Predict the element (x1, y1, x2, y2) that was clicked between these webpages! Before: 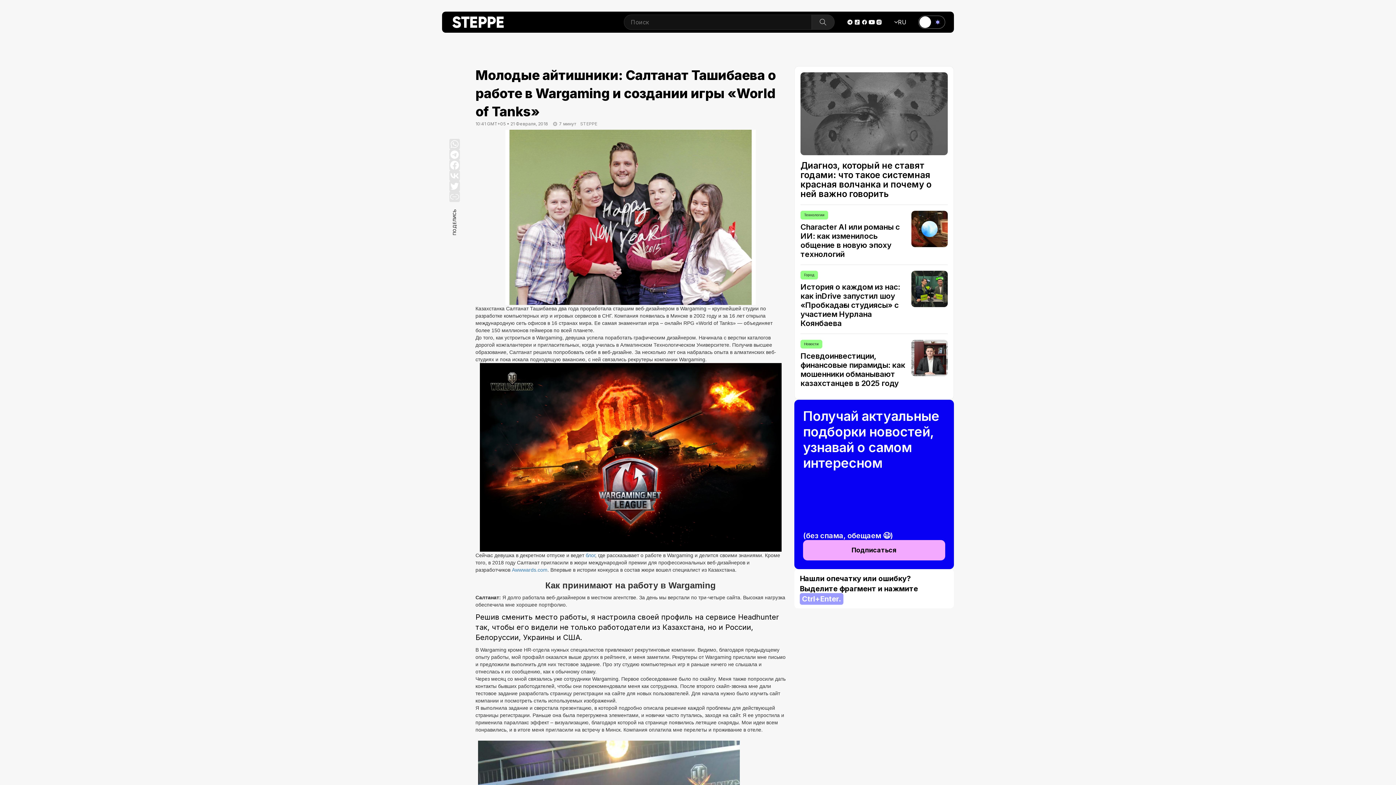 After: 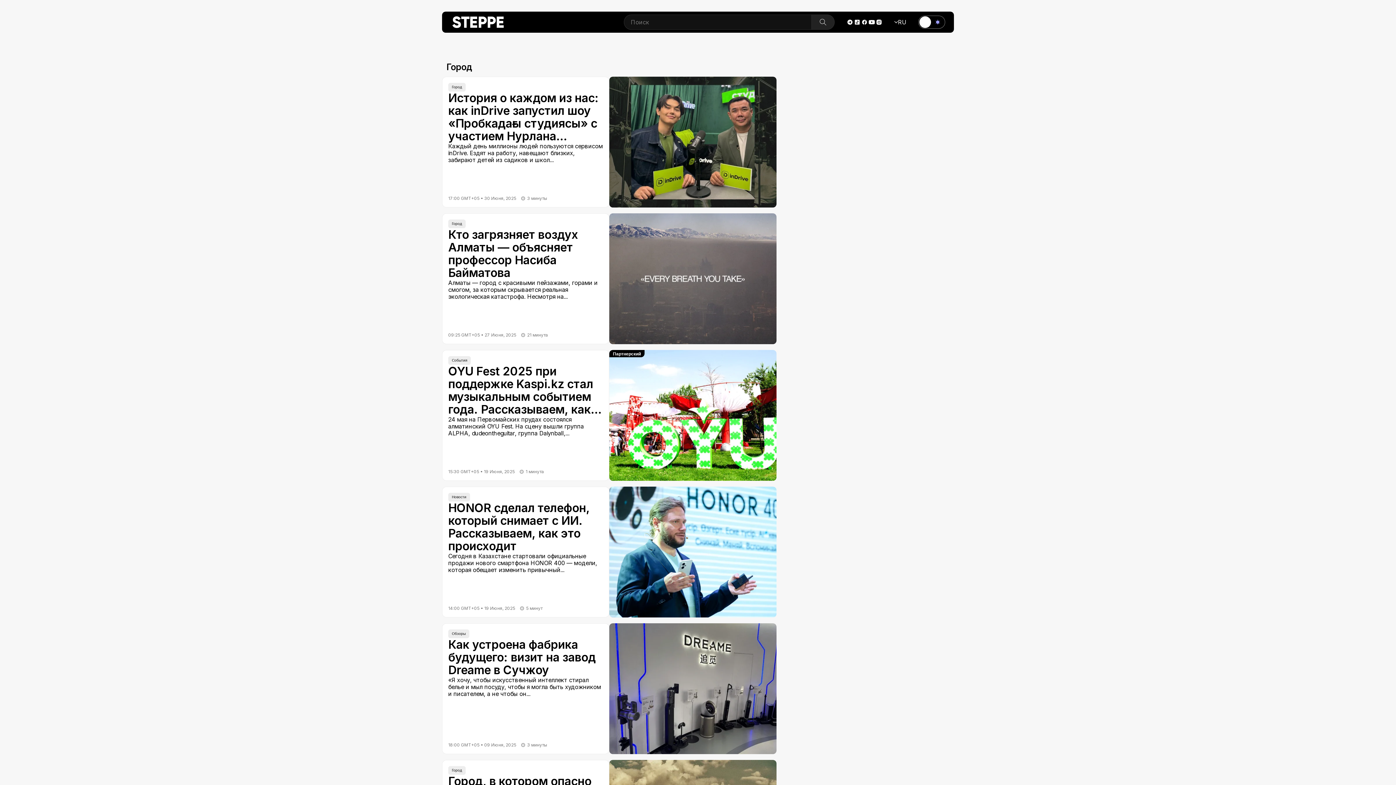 Action: bbox: (800, 270, 818, 279) label: Город